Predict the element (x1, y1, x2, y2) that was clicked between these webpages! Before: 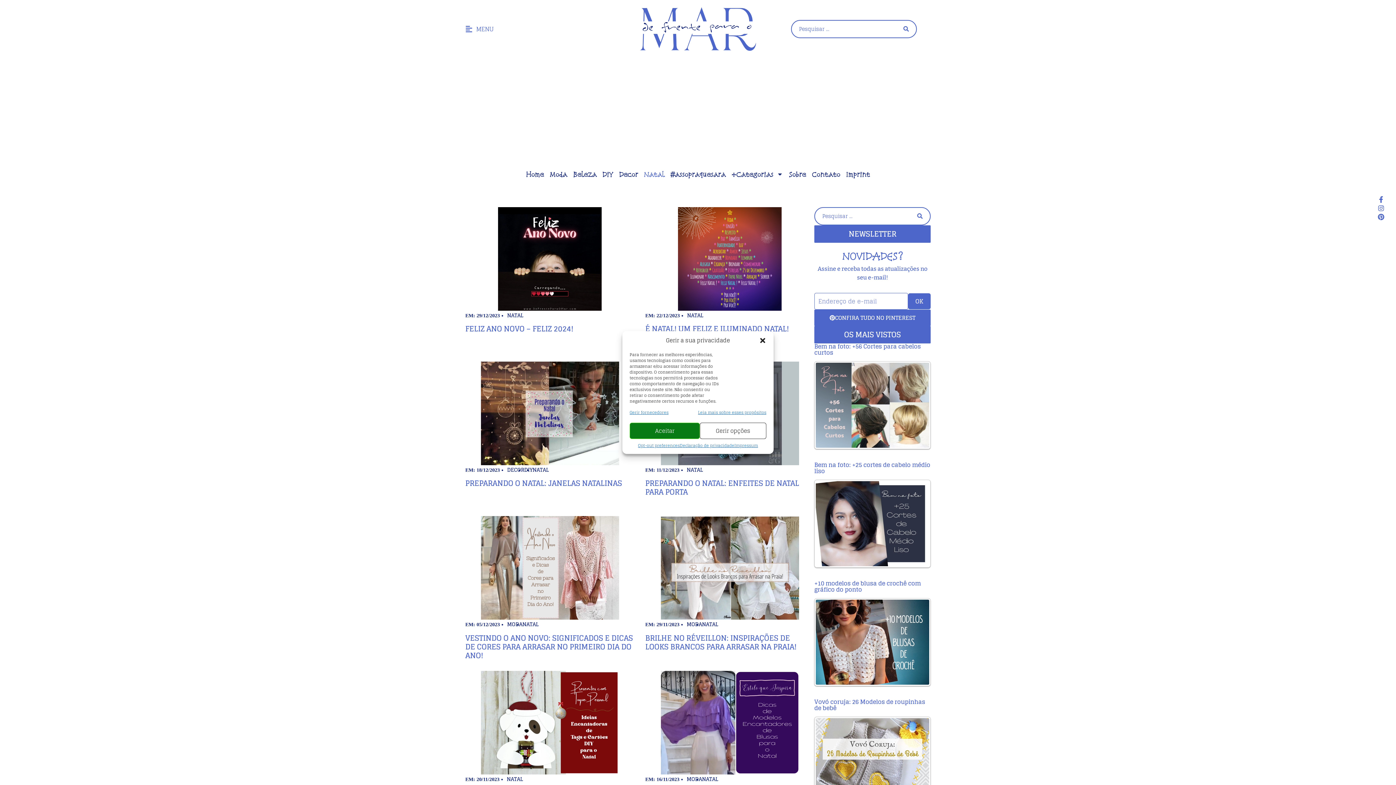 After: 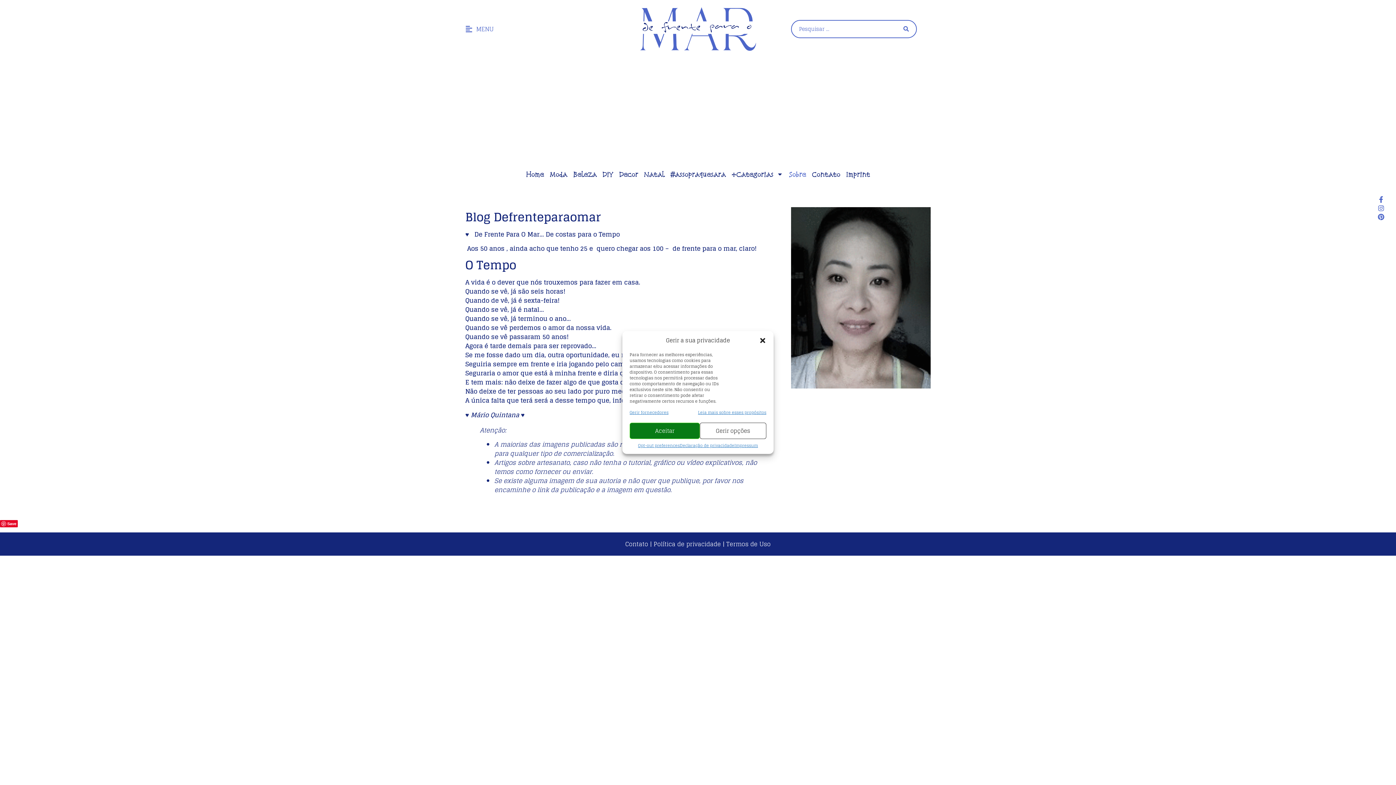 Action: bbox: (786, 167, 809, 181) label: Sobre